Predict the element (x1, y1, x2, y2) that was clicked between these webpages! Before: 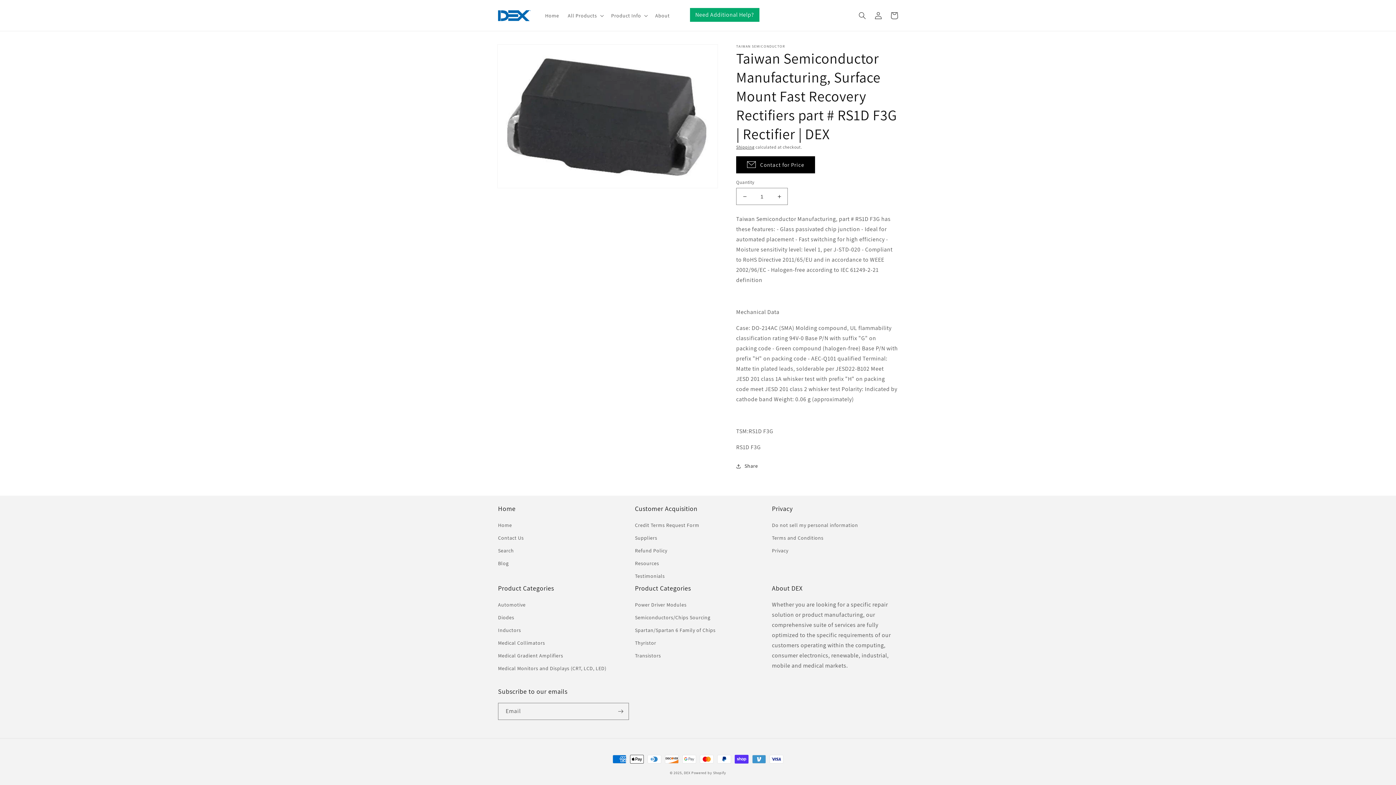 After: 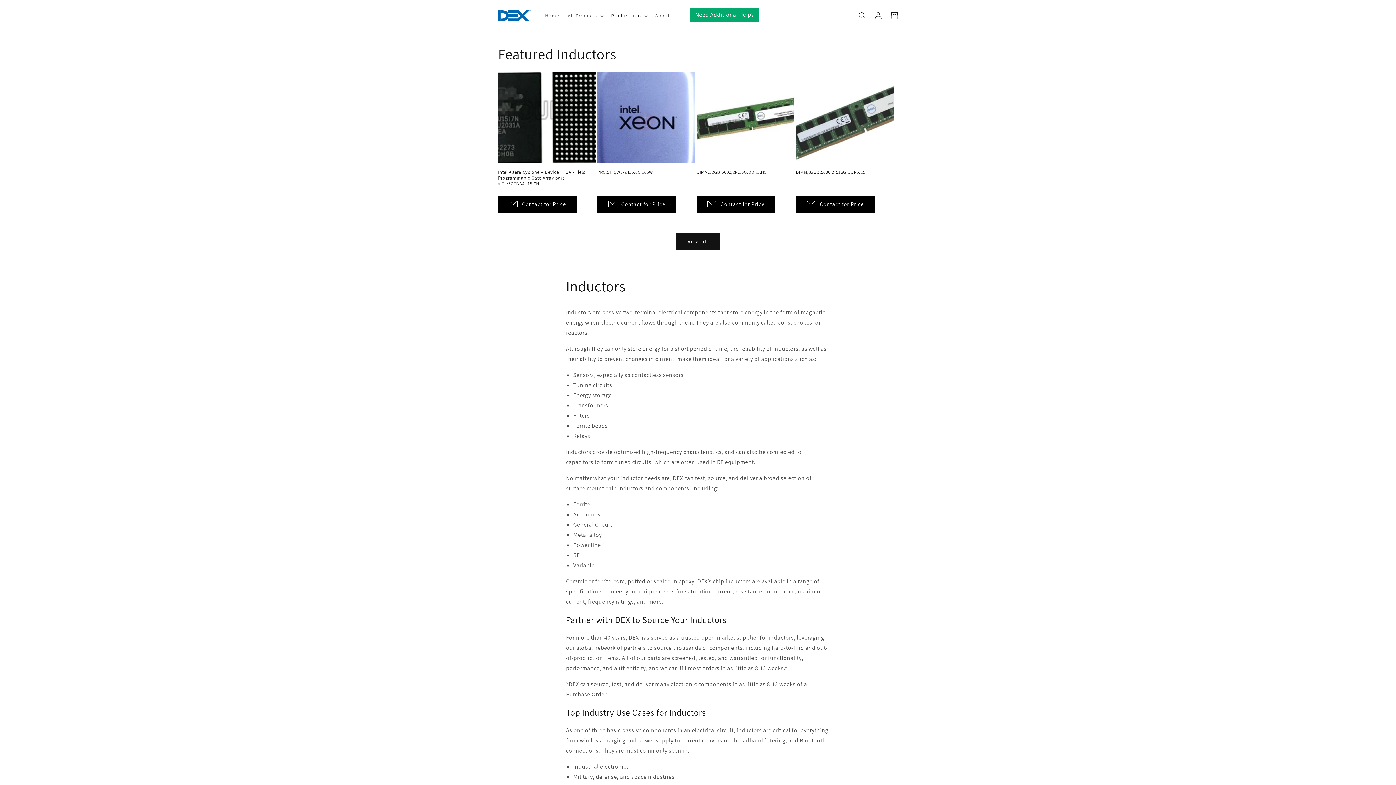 Action: bbox: (498, 624, 521, 637) label: Inductors